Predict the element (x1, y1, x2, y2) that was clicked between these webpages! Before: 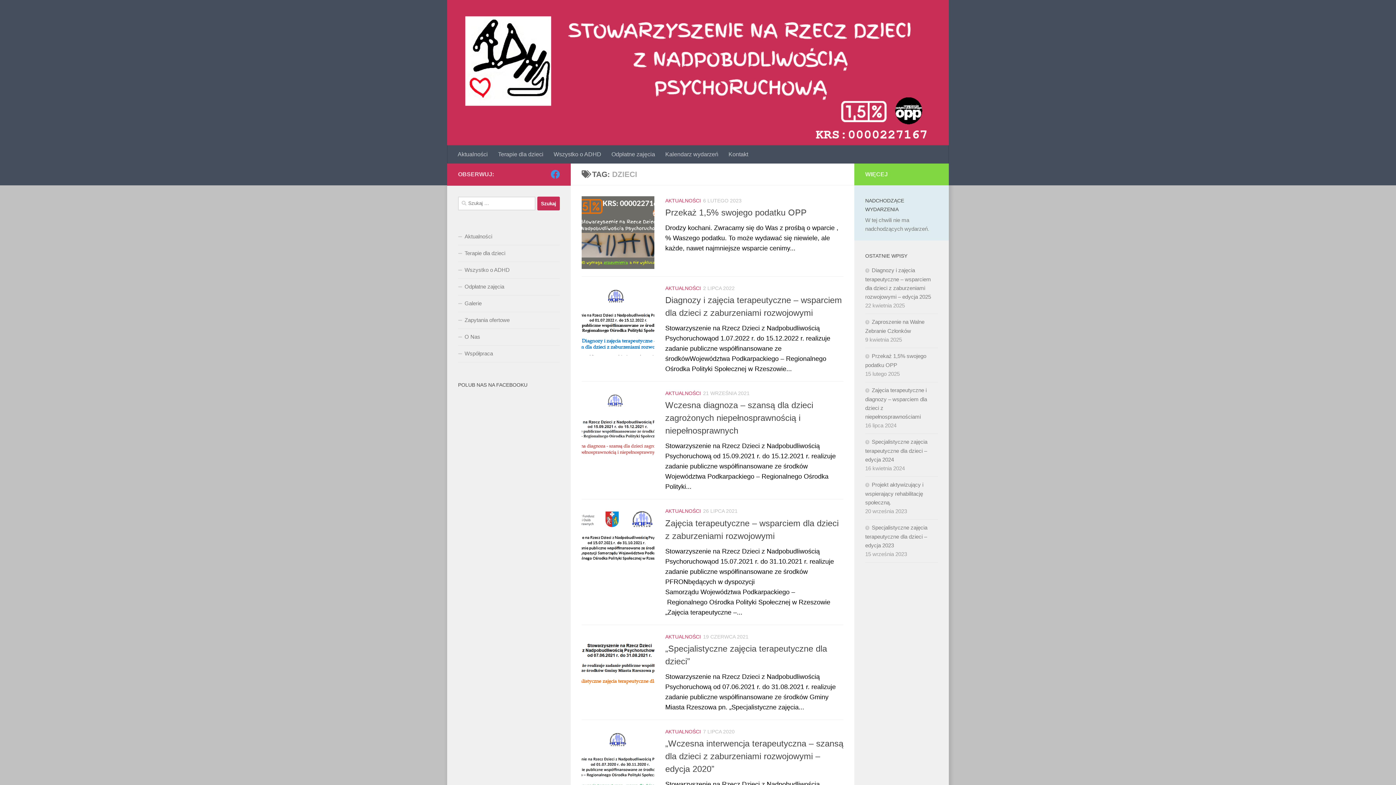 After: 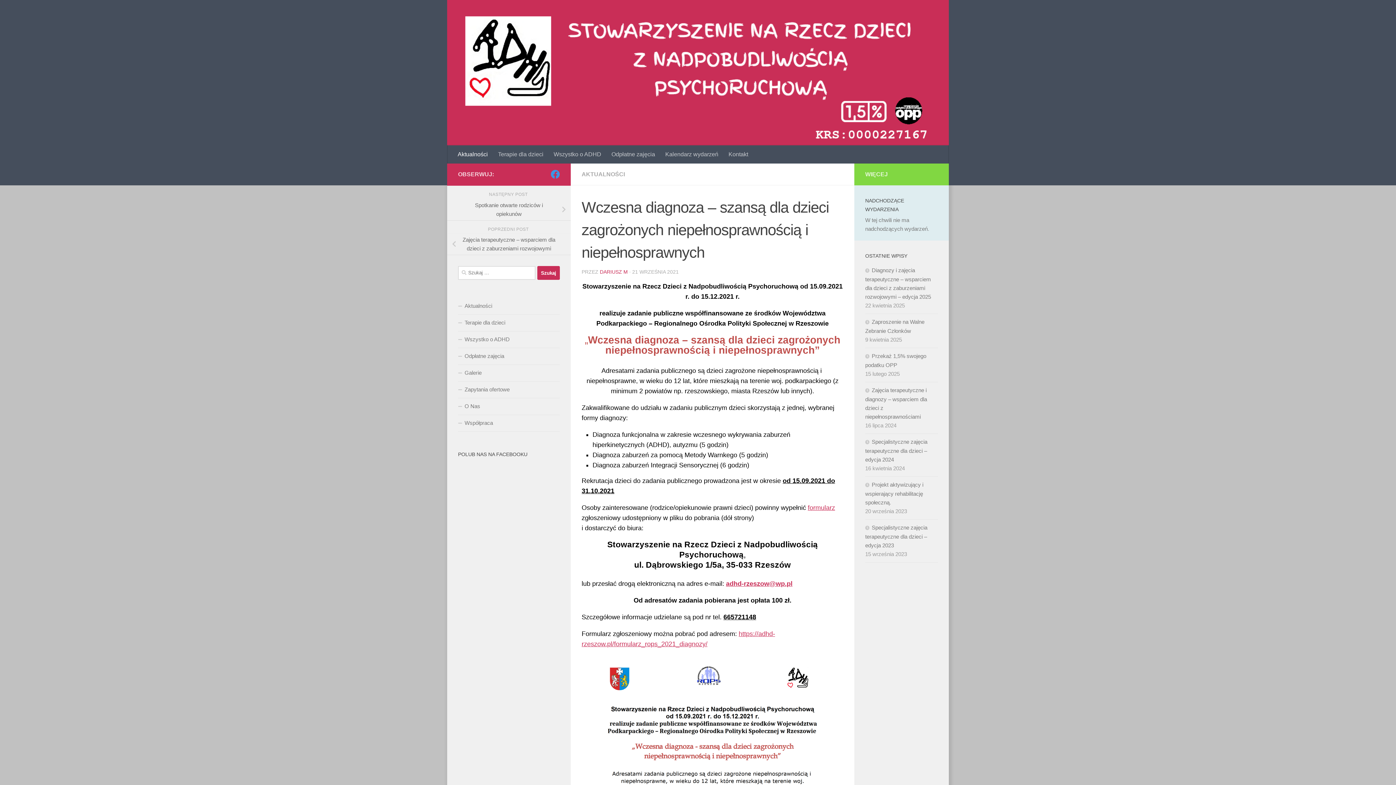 Action: bbox: (665, 400, 813, 435) label: Wczesna diagnoza – szansą dla dzieci zagrożonych niepełnosprawnością i niepełnosprawnych